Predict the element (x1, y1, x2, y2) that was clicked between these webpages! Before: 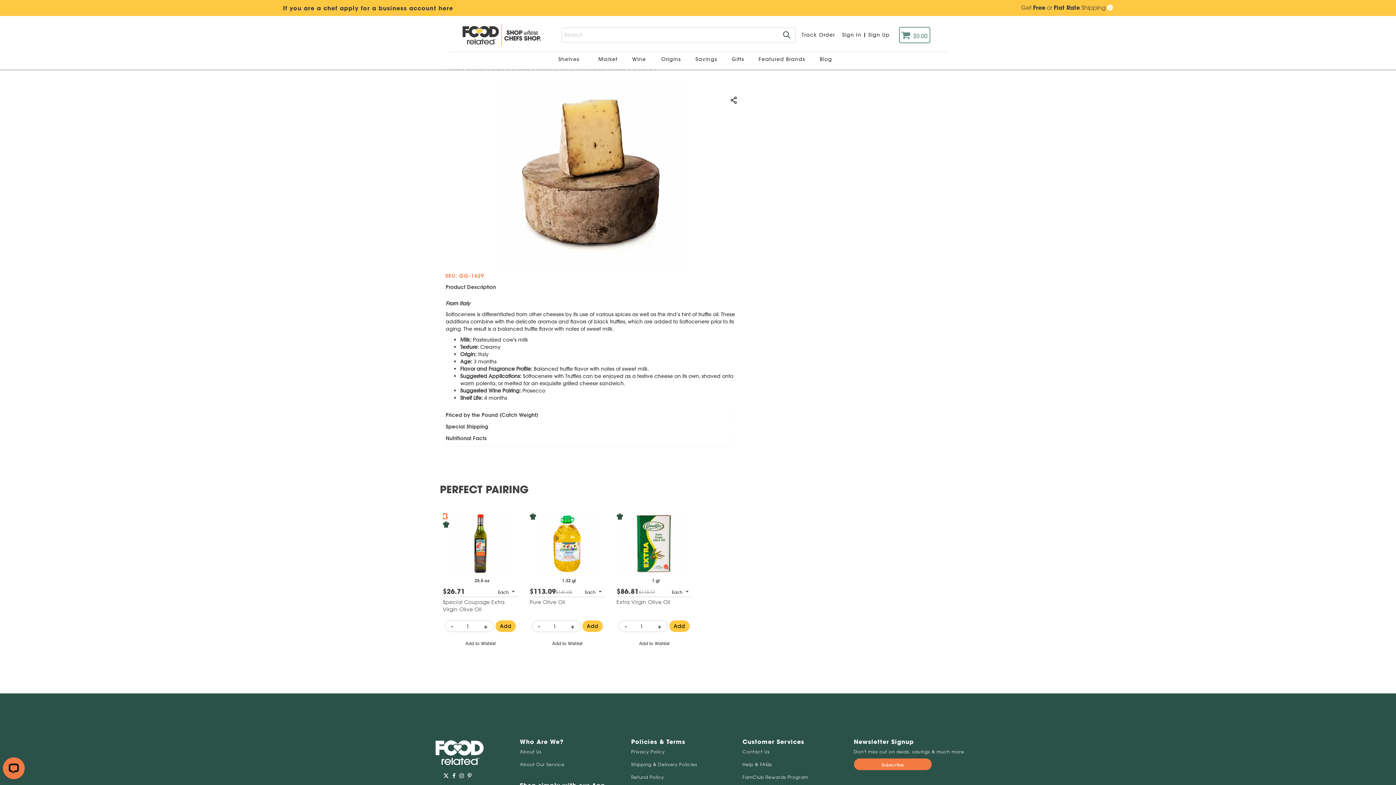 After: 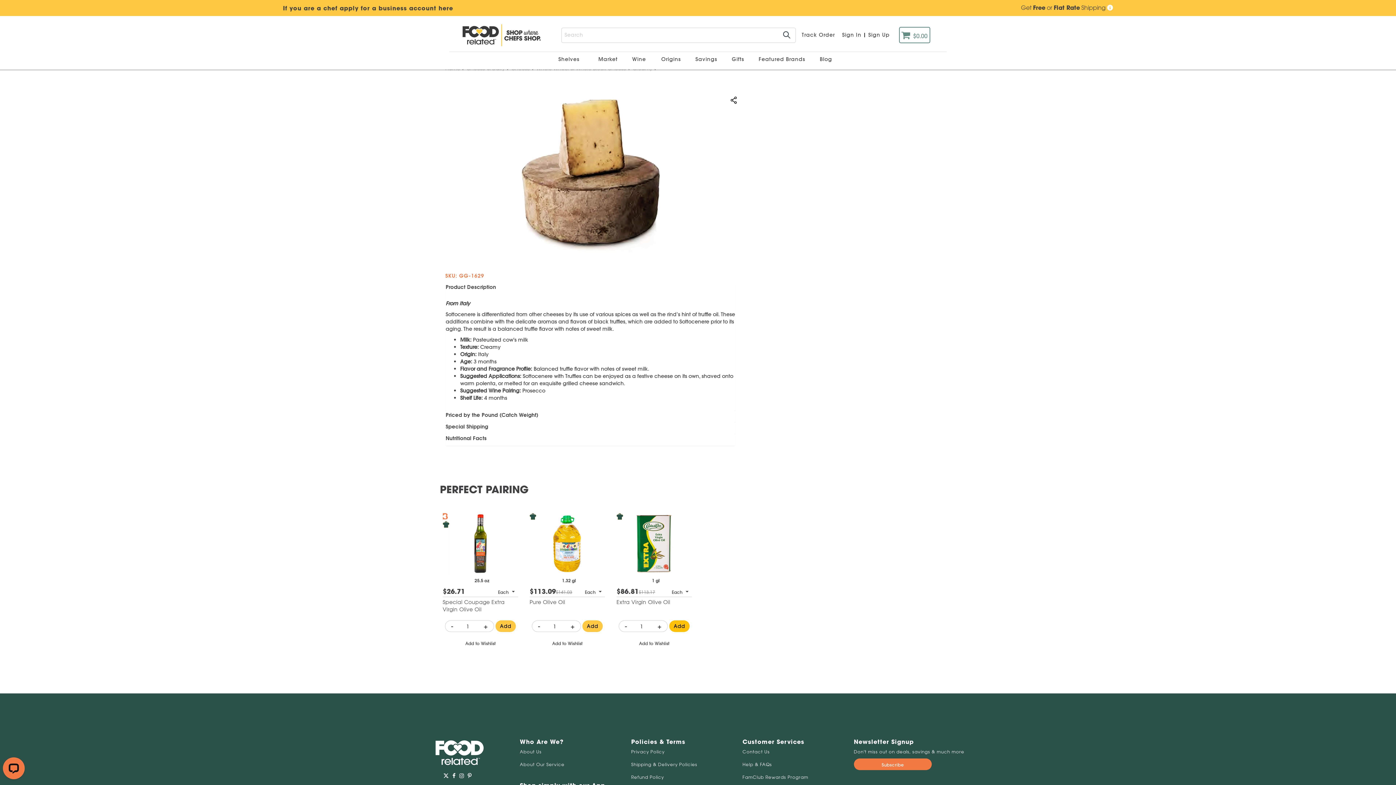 Action: label: Add bbox: (669, 620, 689, 632)